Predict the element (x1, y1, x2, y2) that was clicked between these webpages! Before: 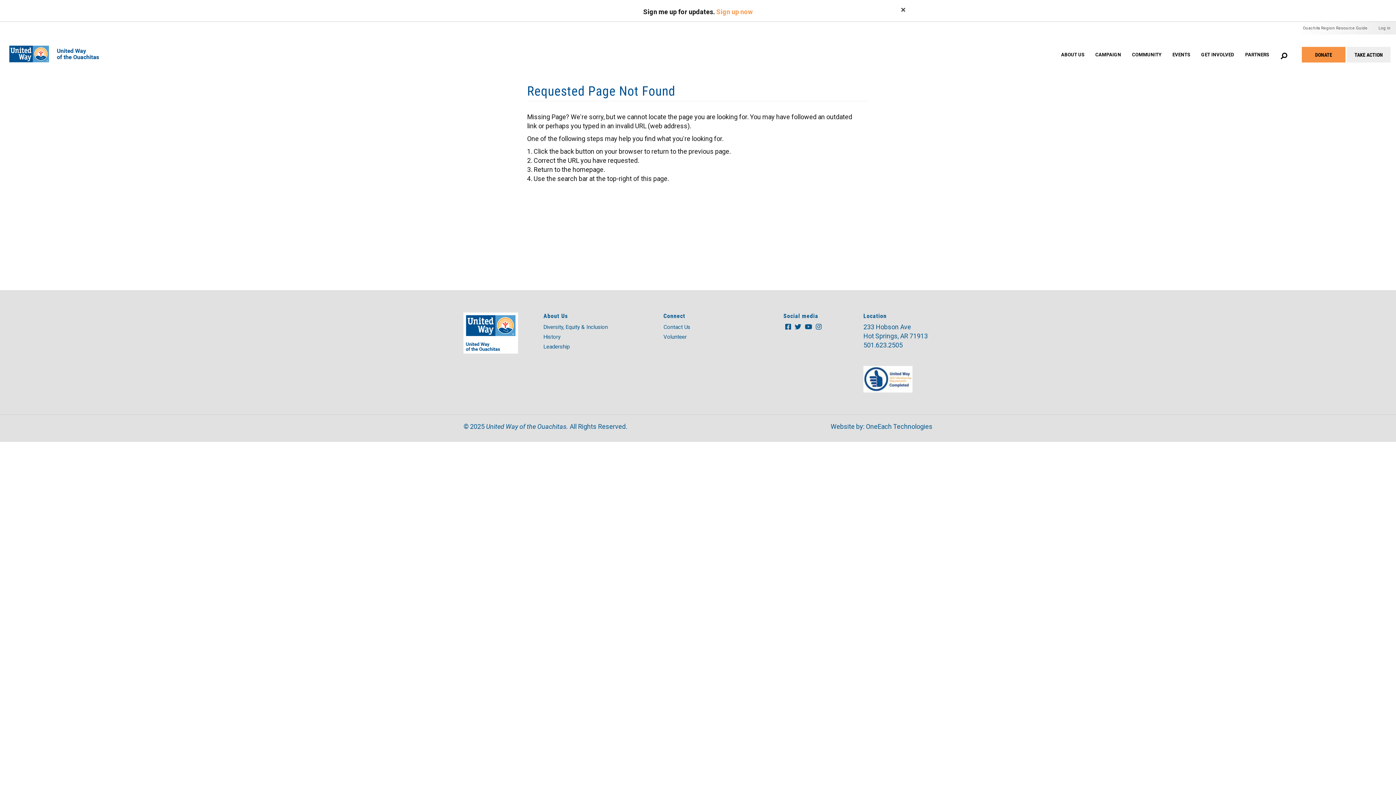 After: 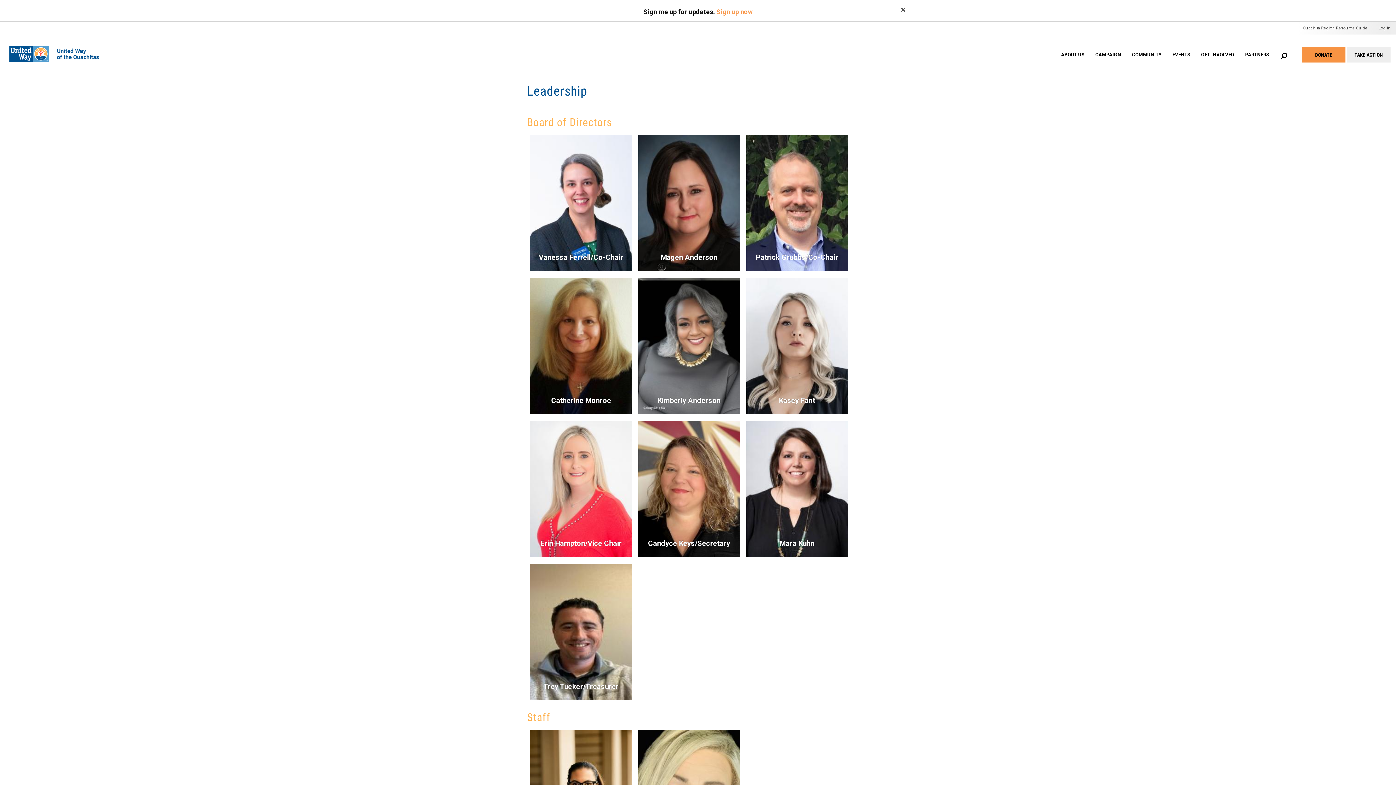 Action: label: Leadership bbox: (543, 342, 652, 352)